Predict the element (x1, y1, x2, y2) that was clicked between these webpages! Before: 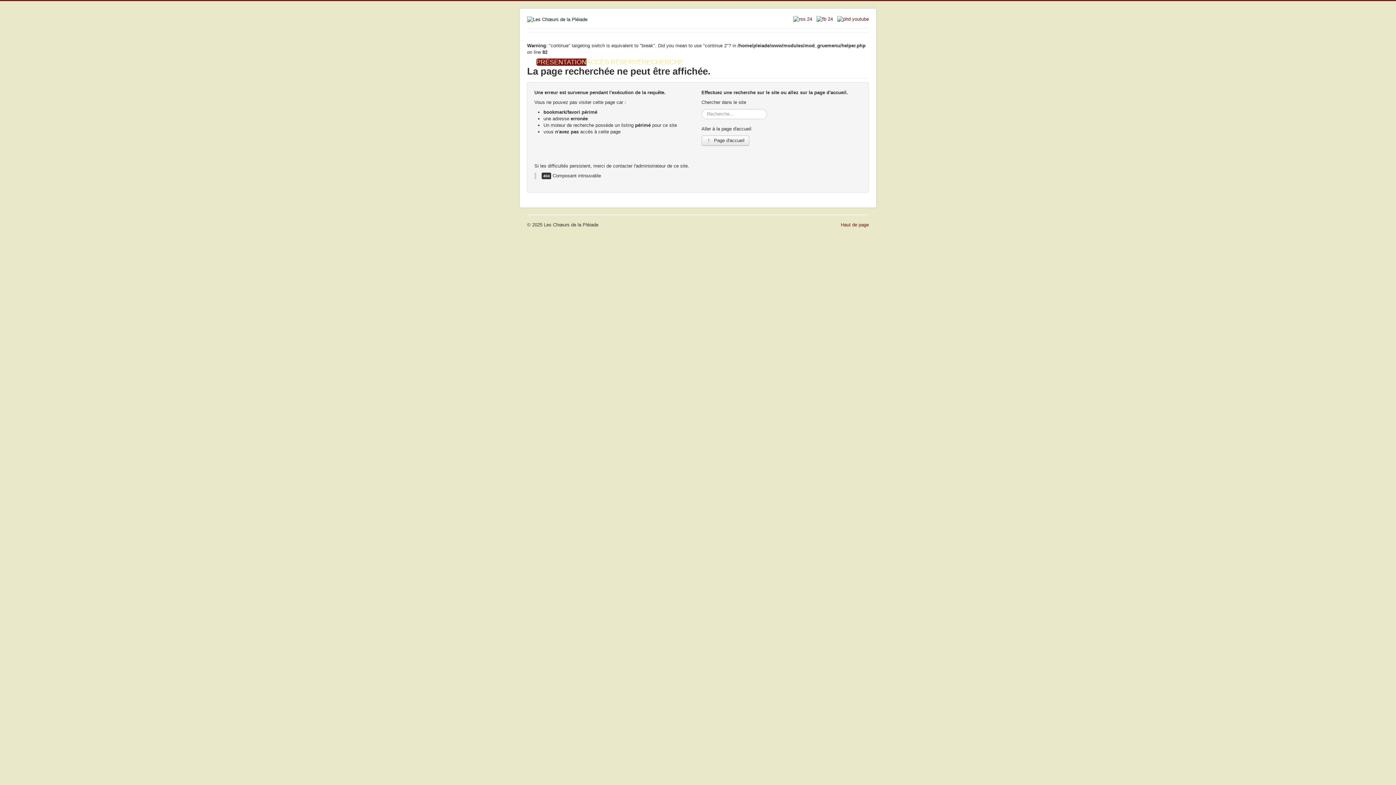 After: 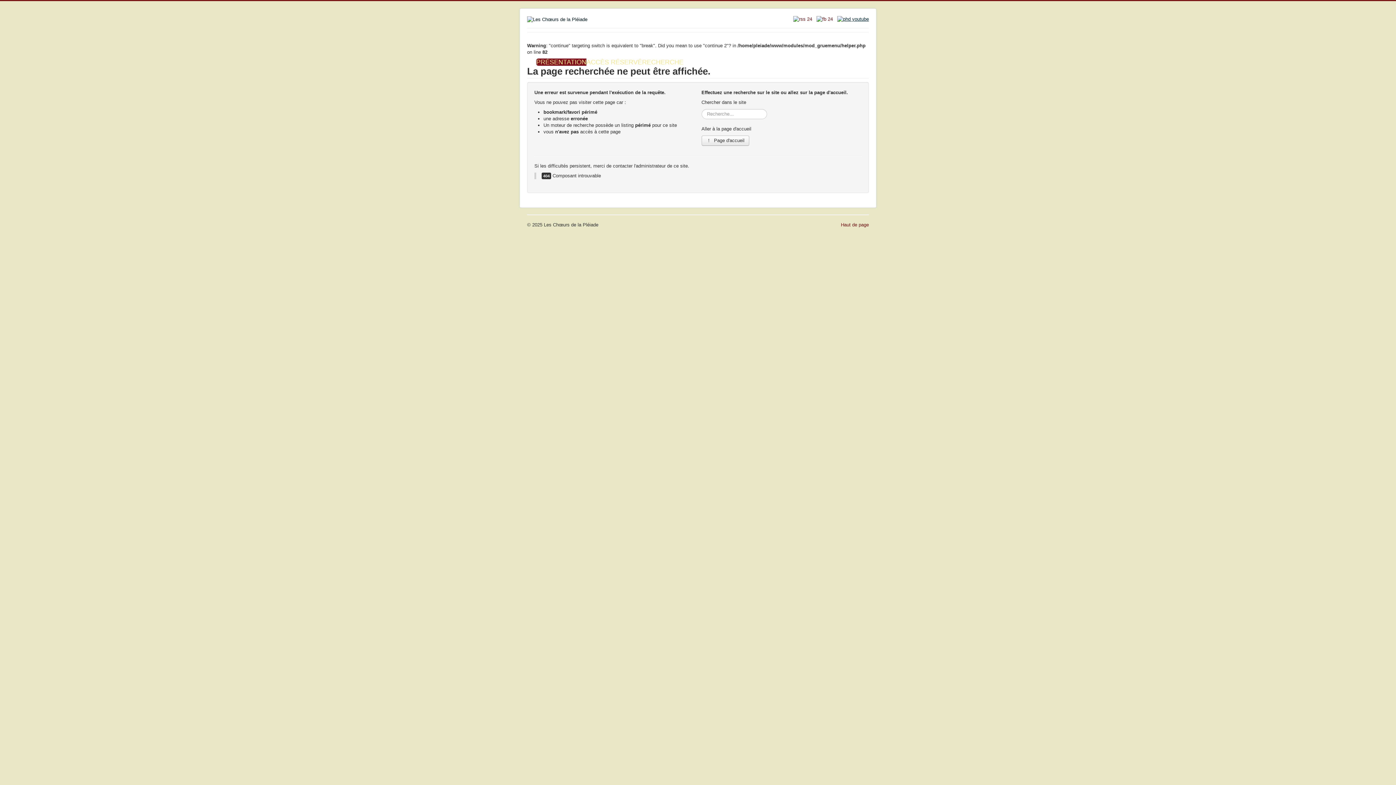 Action: bbox: (837, 17, 869, 22)